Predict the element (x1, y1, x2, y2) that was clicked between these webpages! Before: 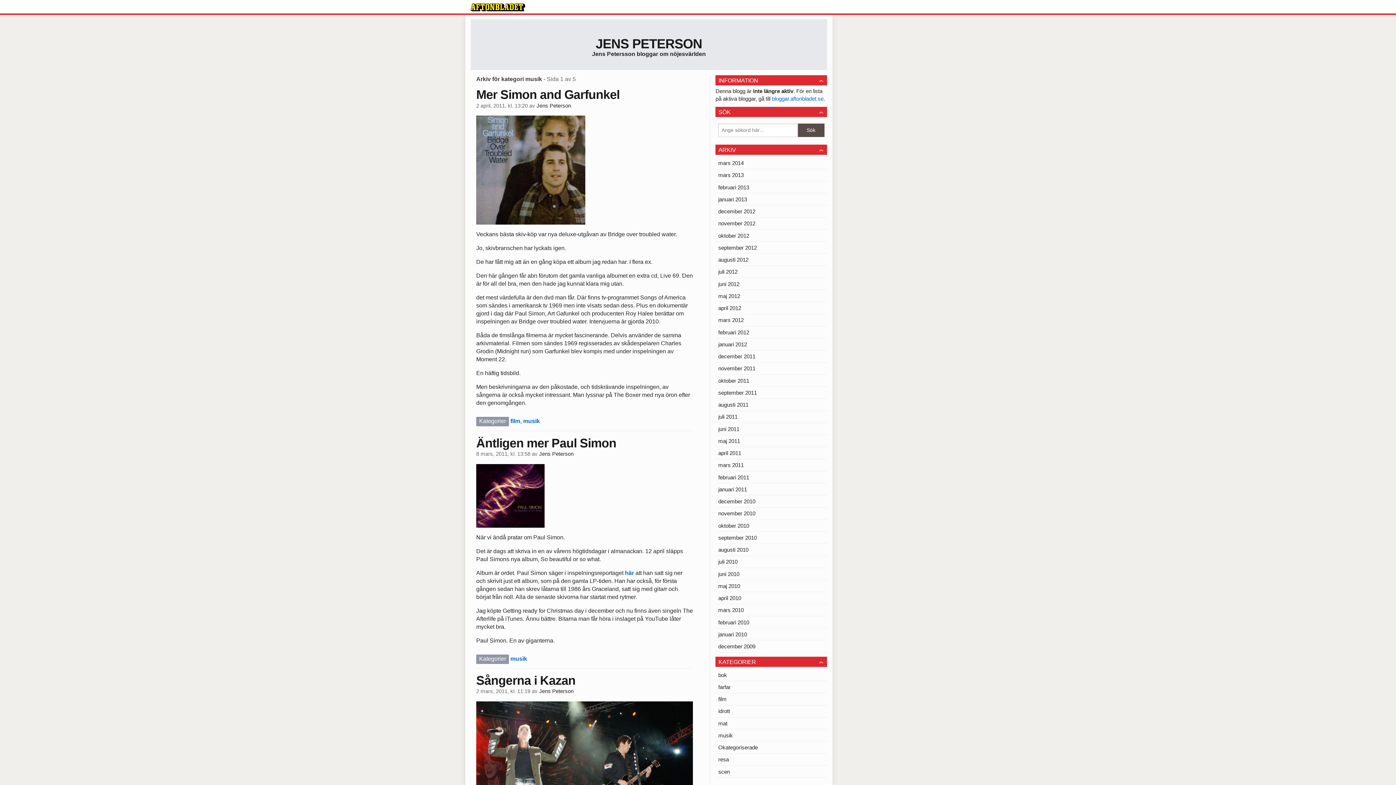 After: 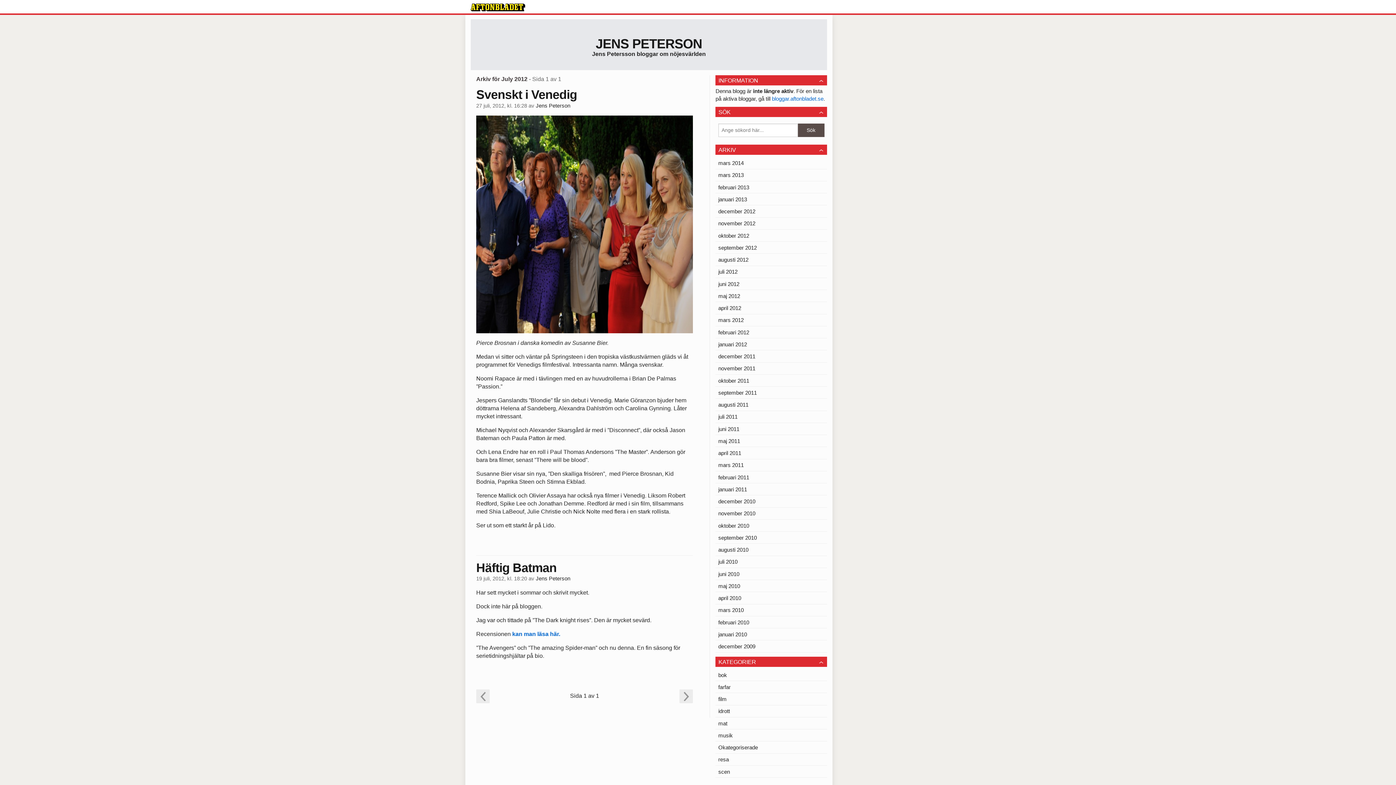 Action: label: juli 2012 bbox: (715, 266, 827, 277)